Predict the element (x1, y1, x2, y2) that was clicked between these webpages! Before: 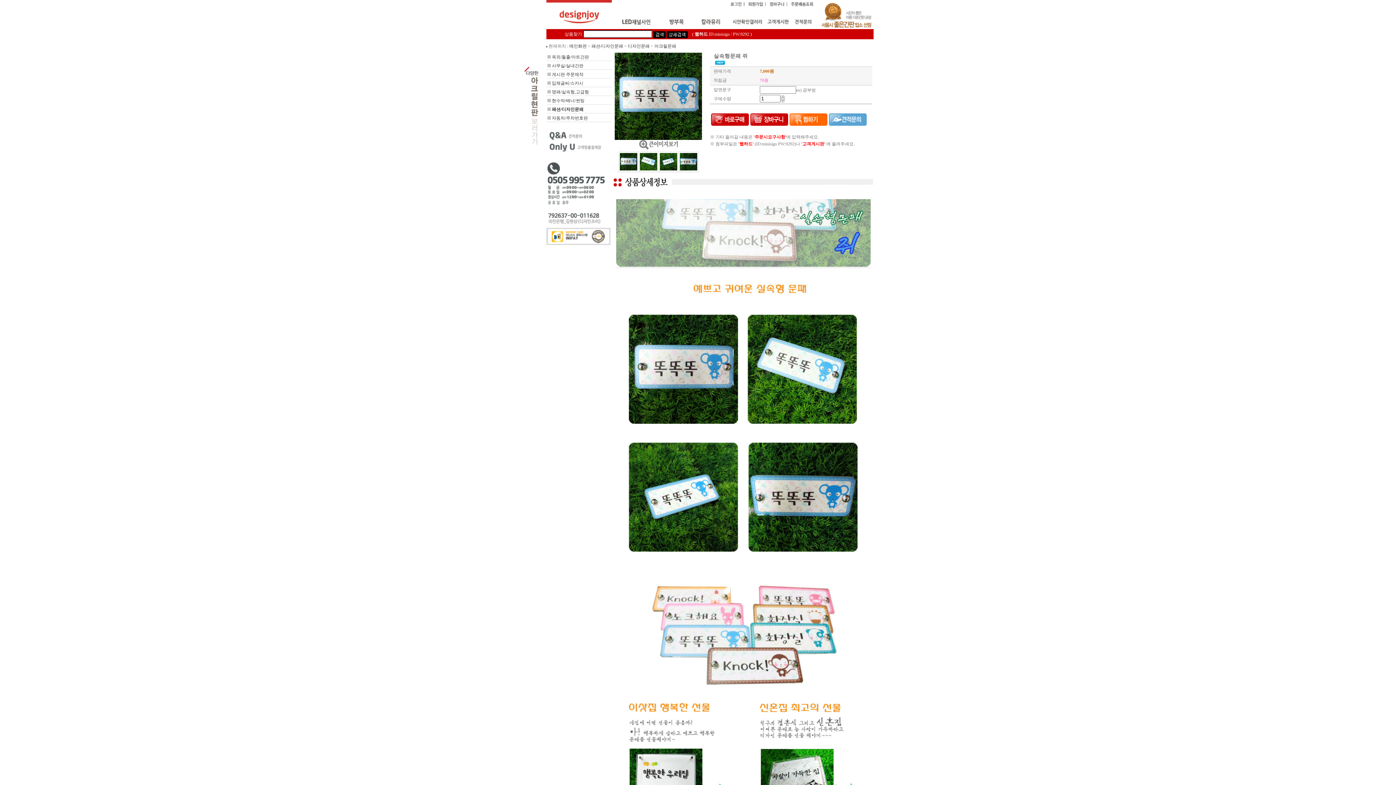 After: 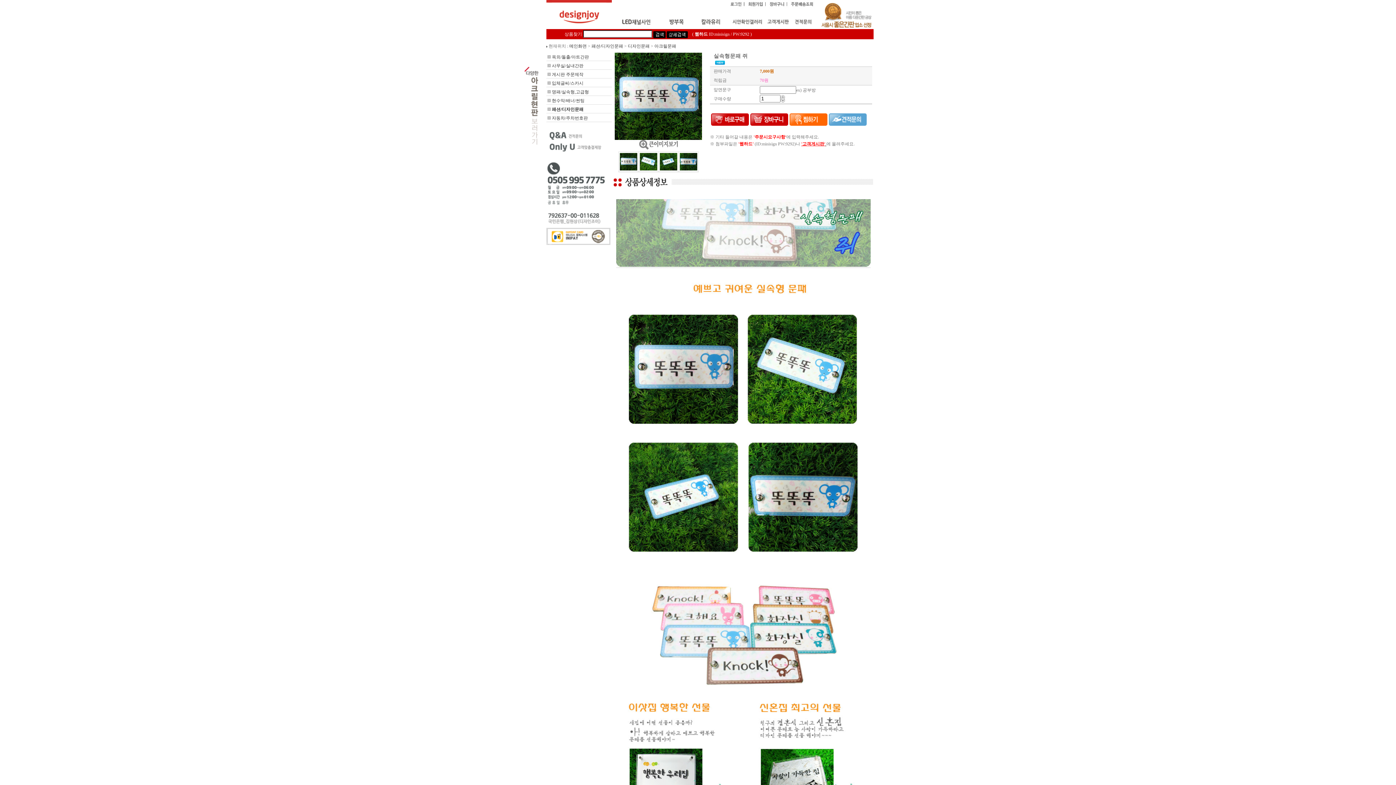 Action: label: '고객게시판'  bbox: (801, 141, 826, 146)